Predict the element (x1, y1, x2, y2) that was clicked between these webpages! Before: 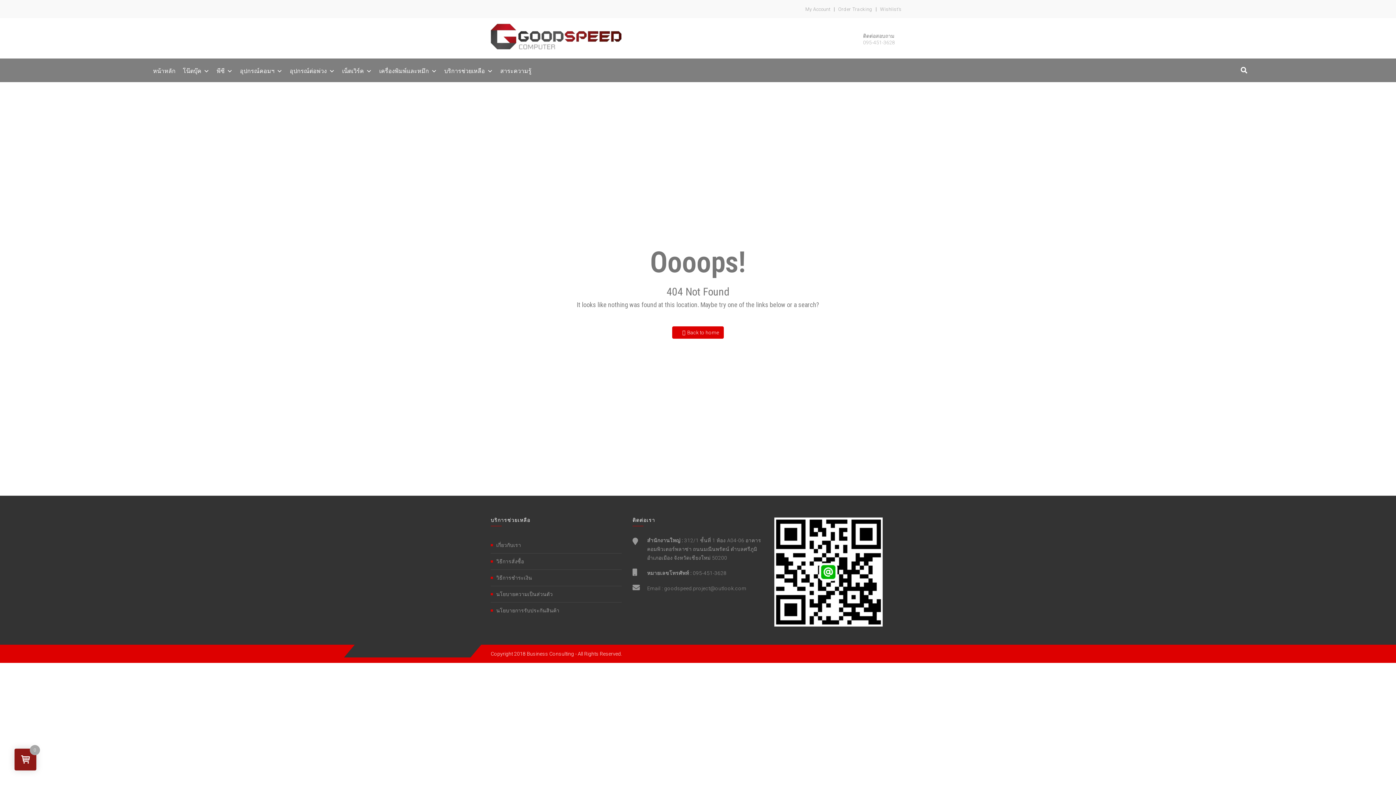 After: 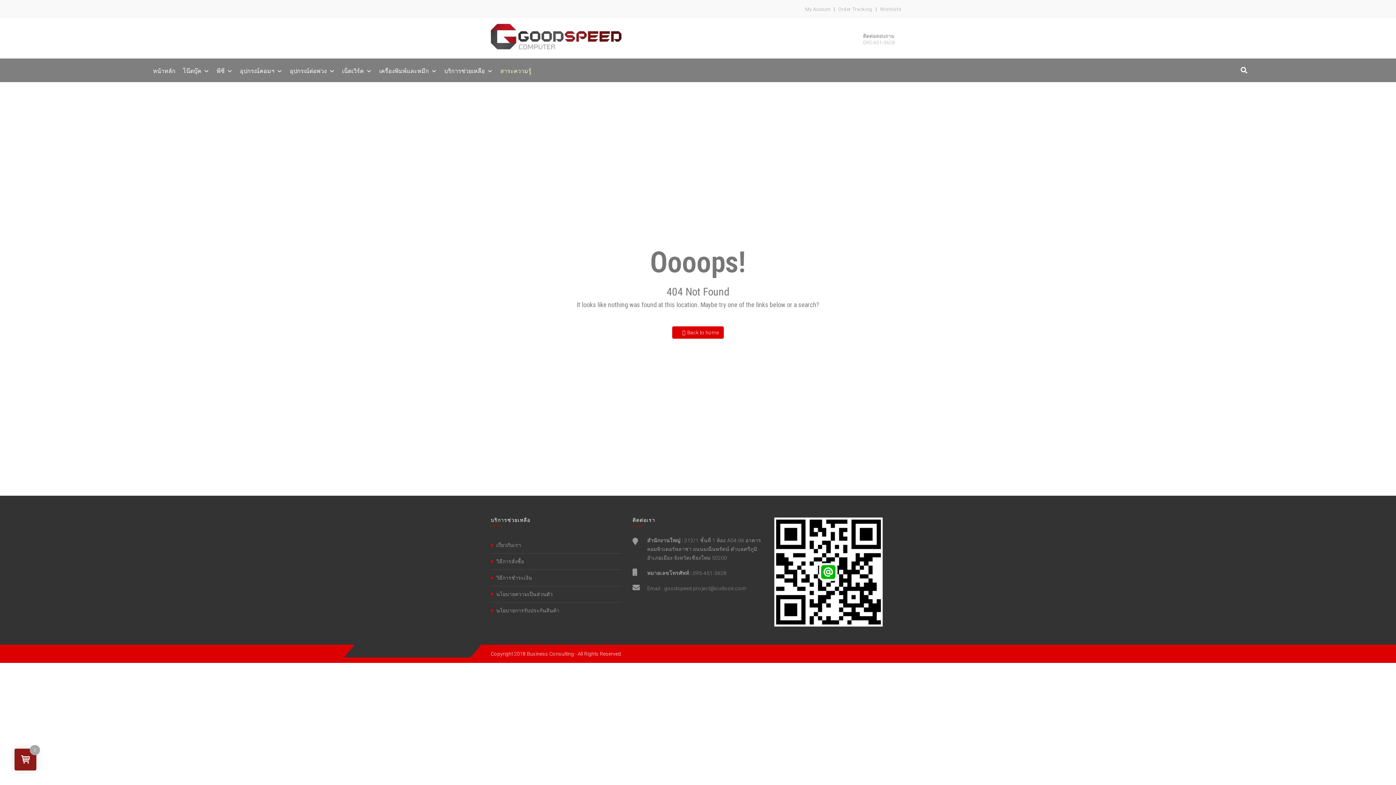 Action: bbox: (496, 64, 535, 78) label: สาระความรู้